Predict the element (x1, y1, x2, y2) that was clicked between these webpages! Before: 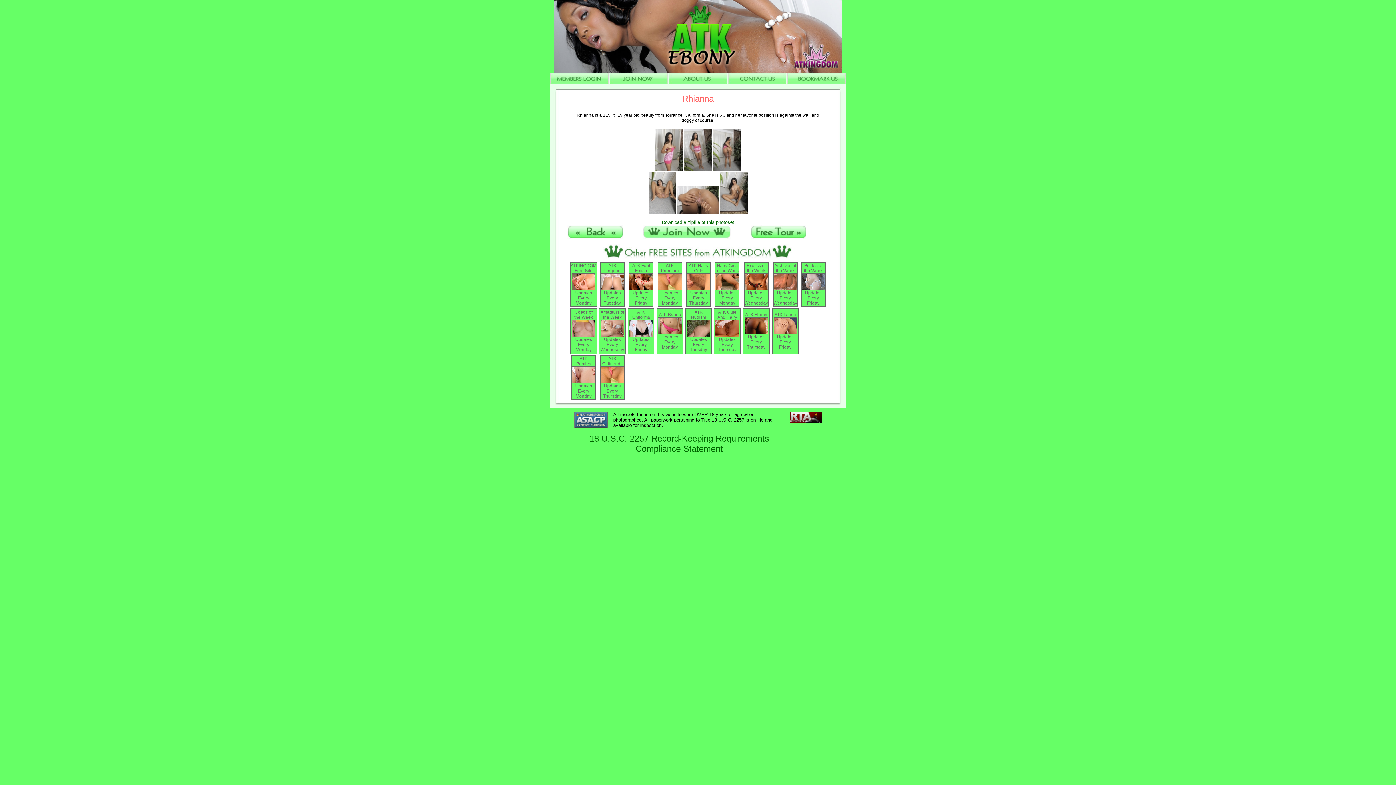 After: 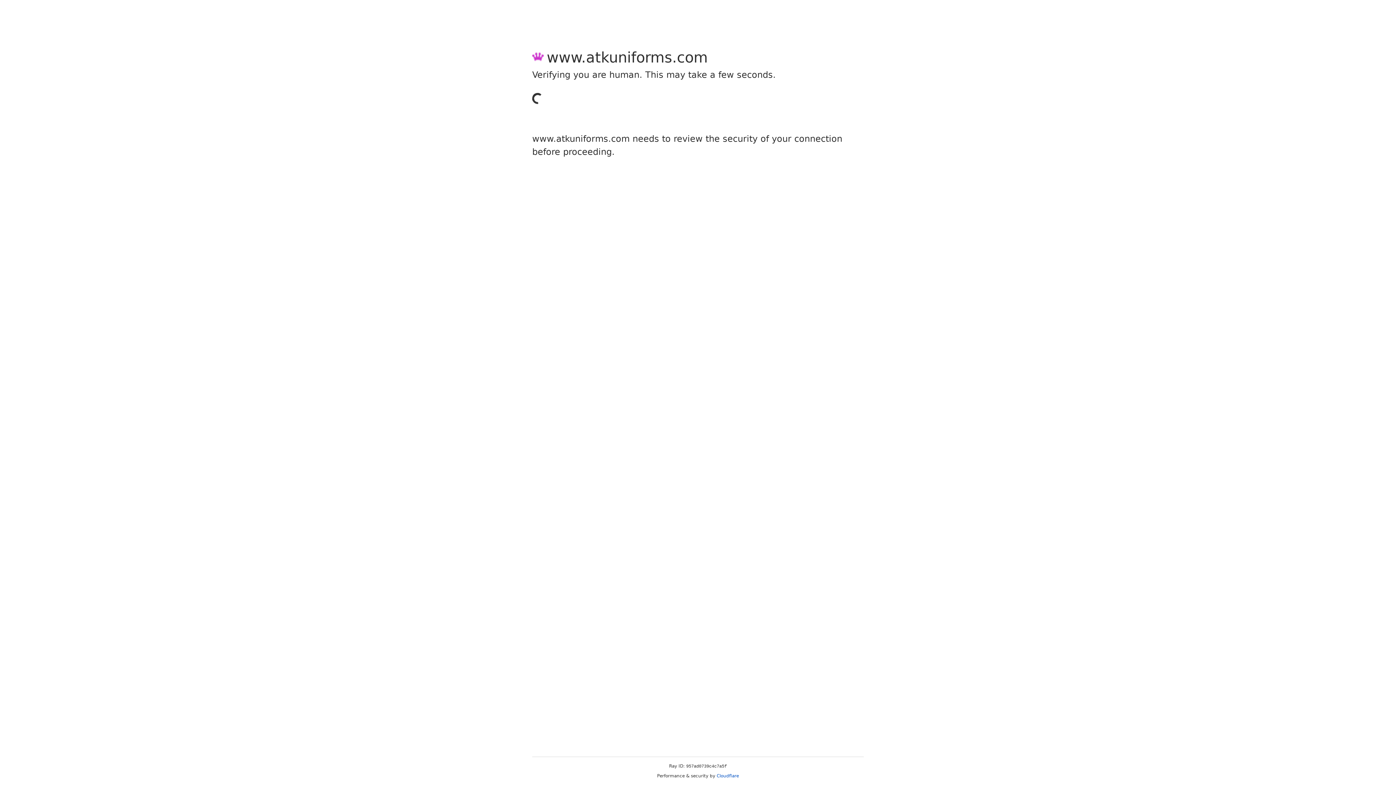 Action: bbox: (629, 333, 653, 338)